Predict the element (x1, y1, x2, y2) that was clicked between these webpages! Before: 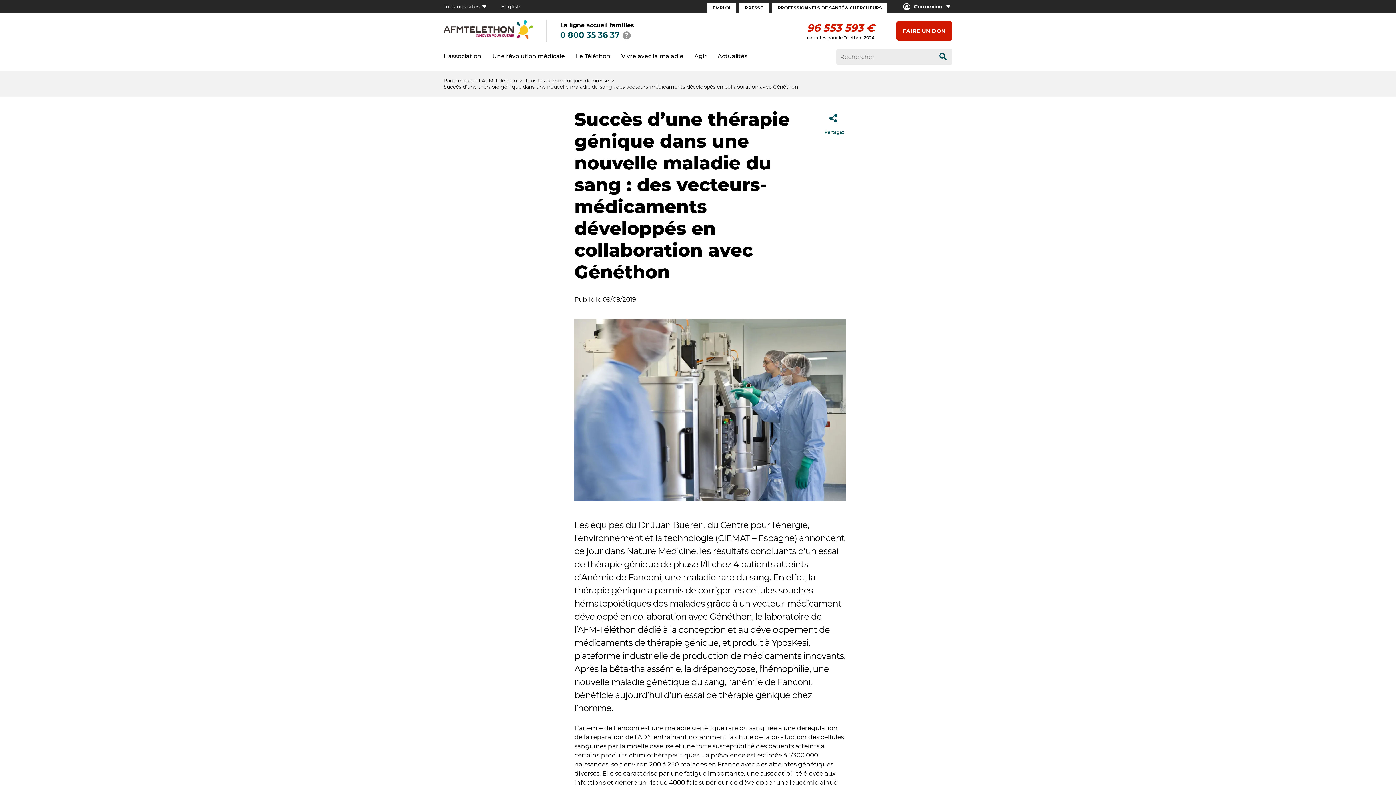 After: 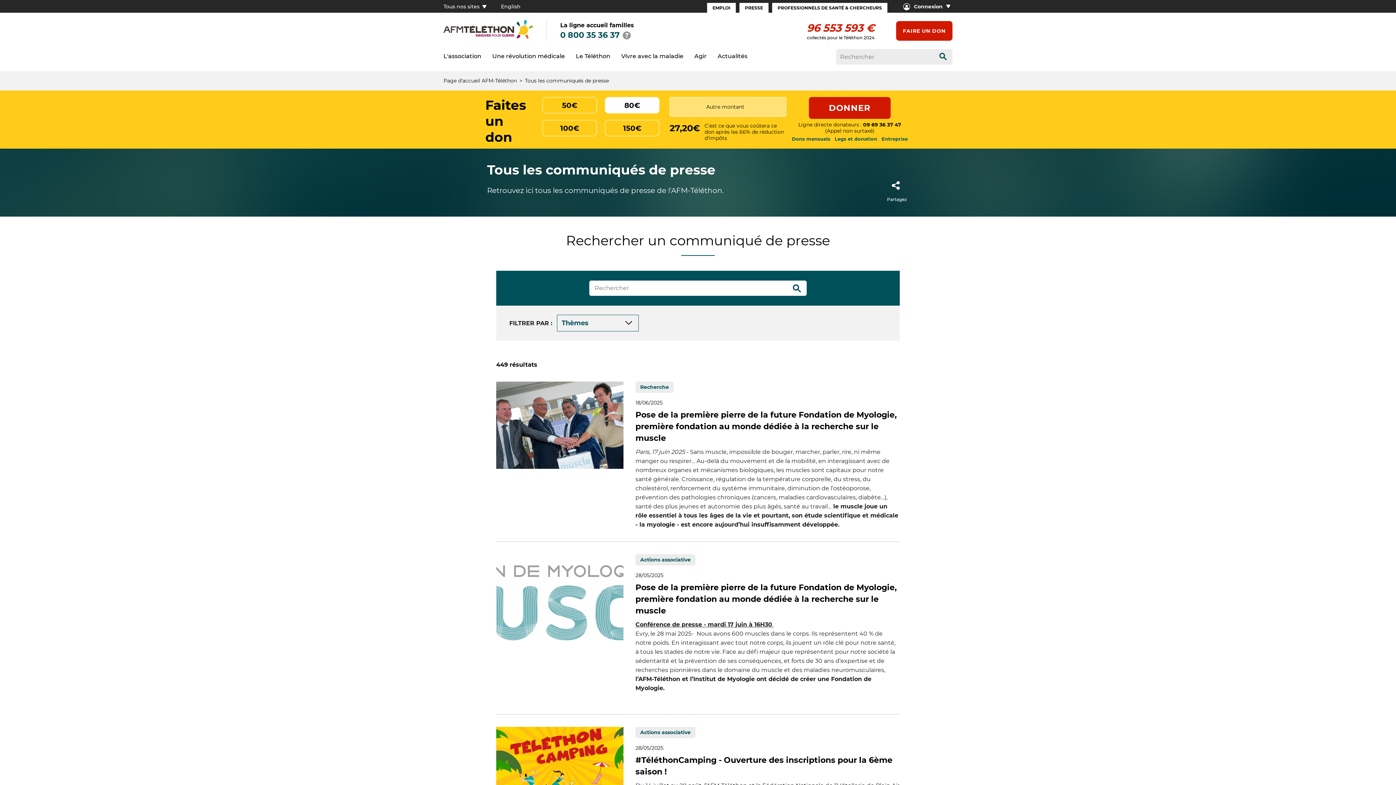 Action: label: Tous les communiqués de presse bbox: (525, 77, 609, 84)